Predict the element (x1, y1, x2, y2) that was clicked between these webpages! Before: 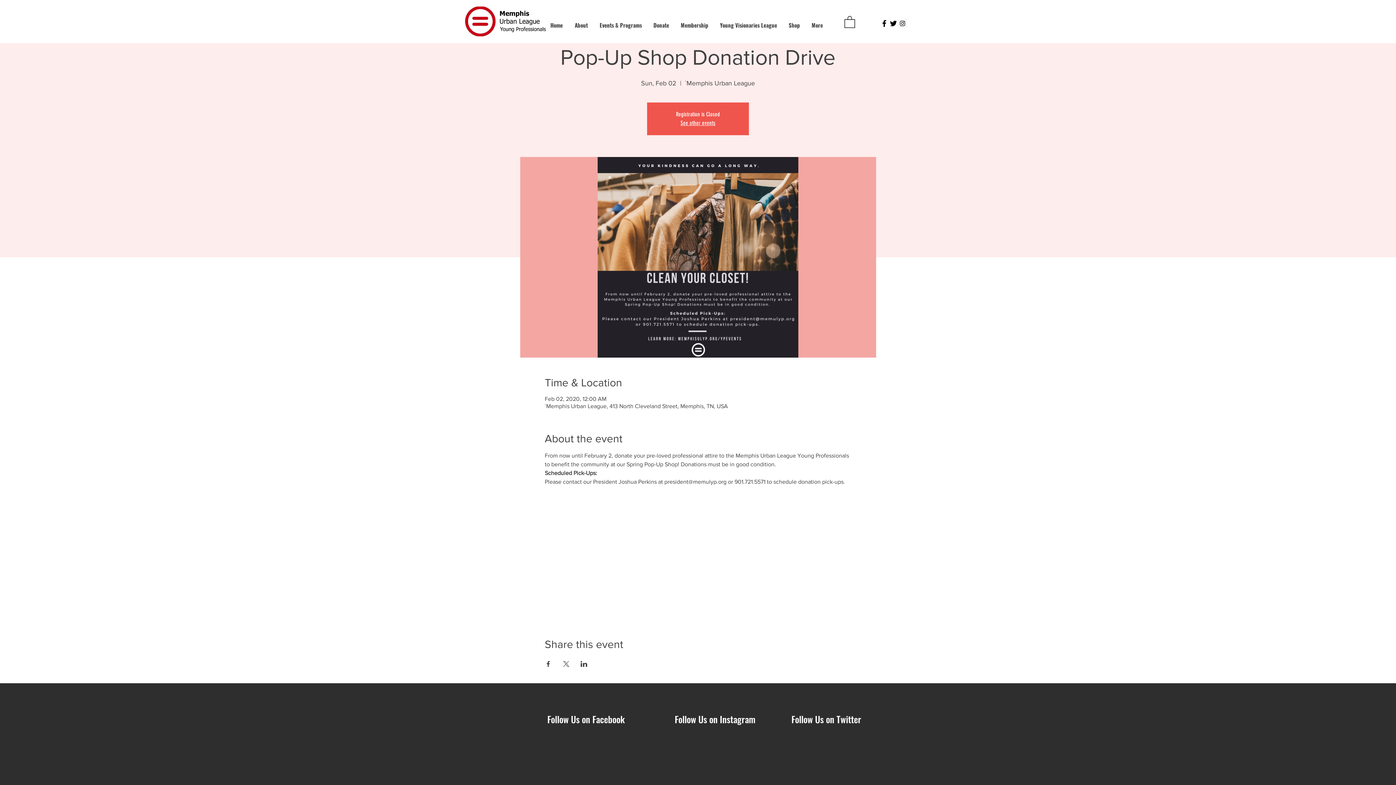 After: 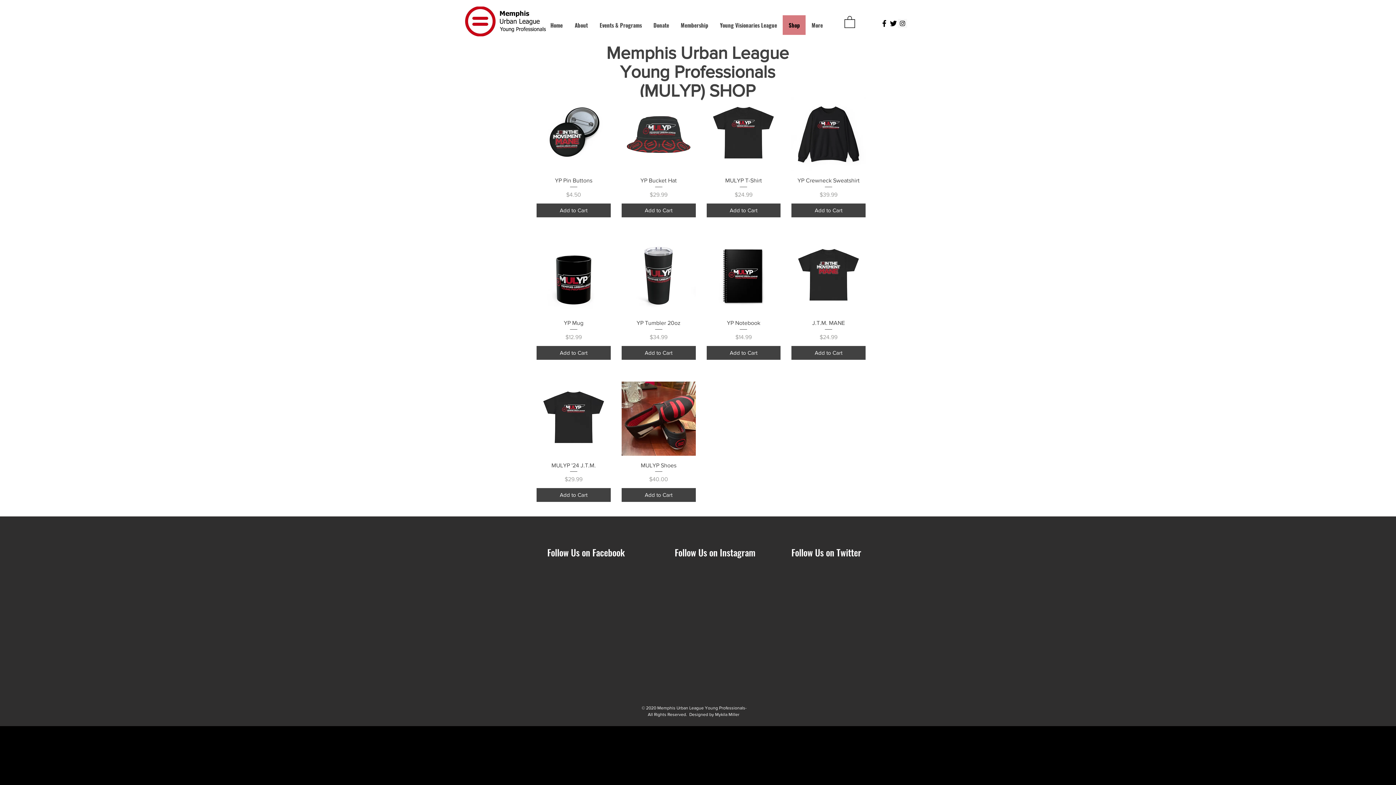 Action: label: Shop bbox: (782, 15, 805, 34)